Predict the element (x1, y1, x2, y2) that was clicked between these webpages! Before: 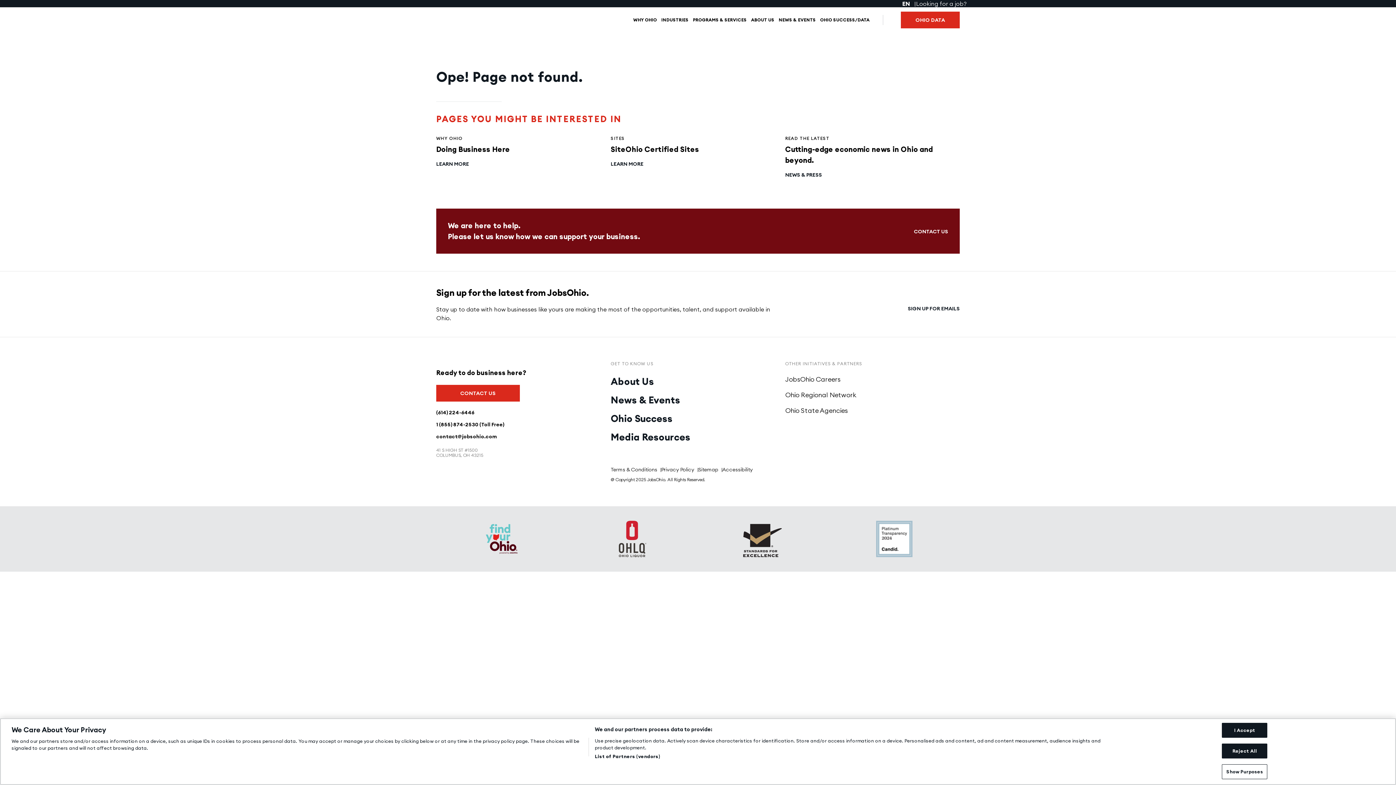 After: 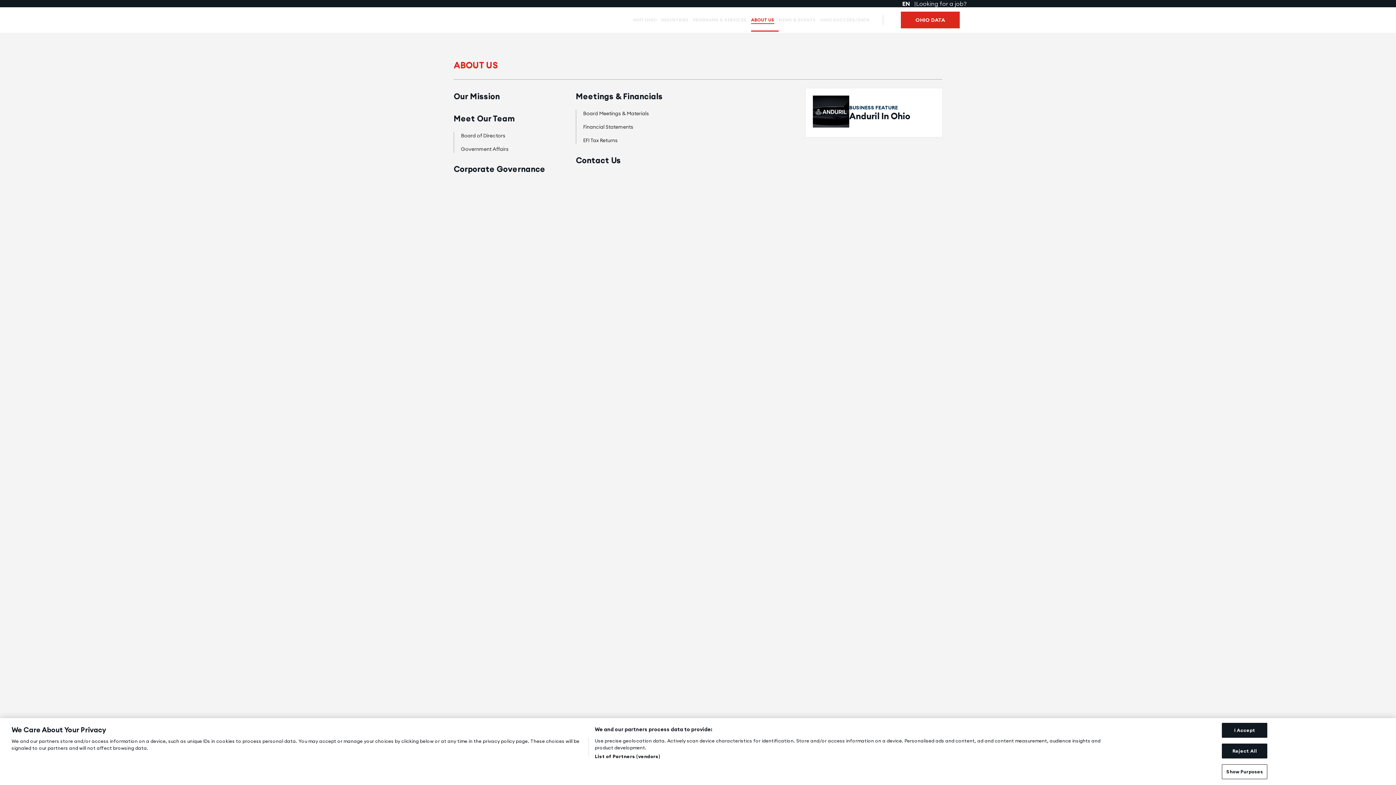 Action: label: About Us bbox: (751, 16, 778, 23)